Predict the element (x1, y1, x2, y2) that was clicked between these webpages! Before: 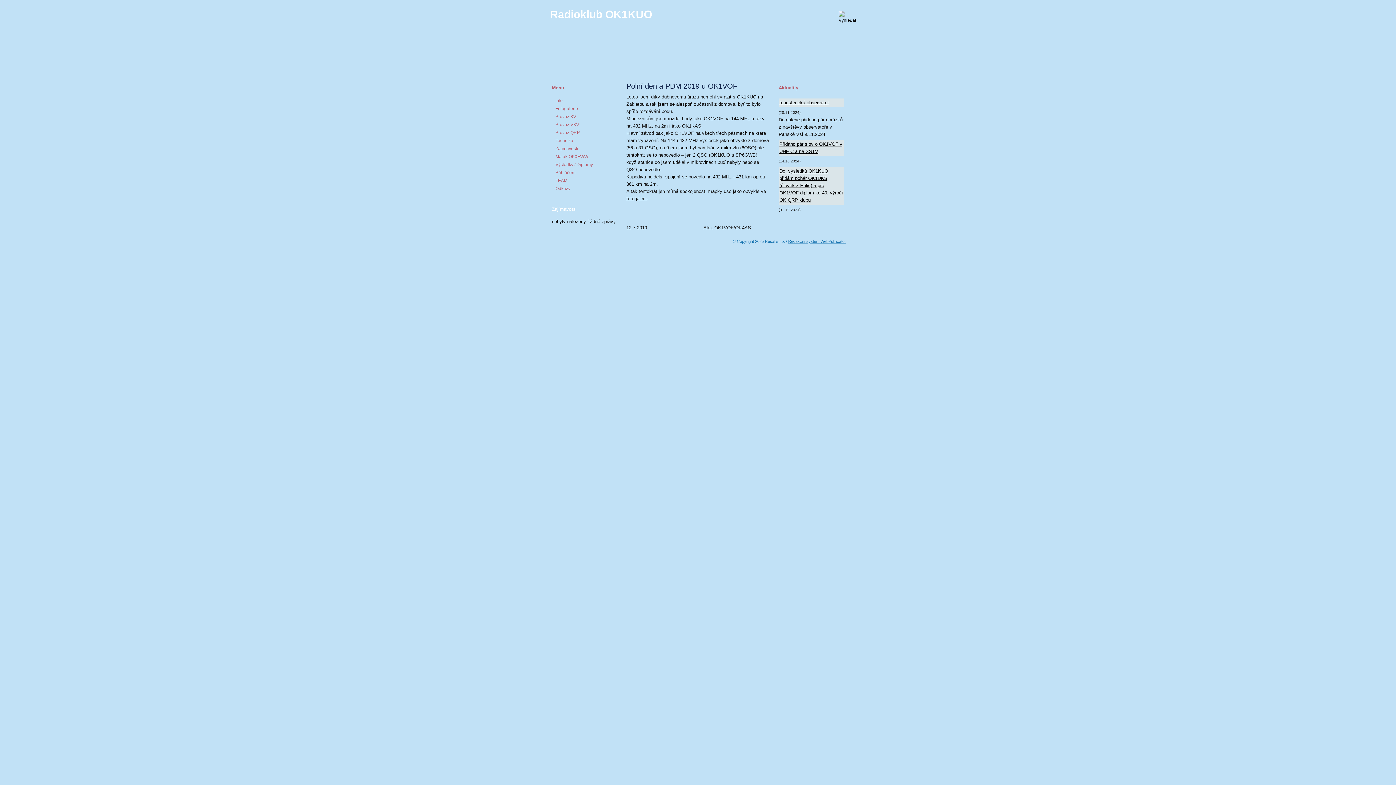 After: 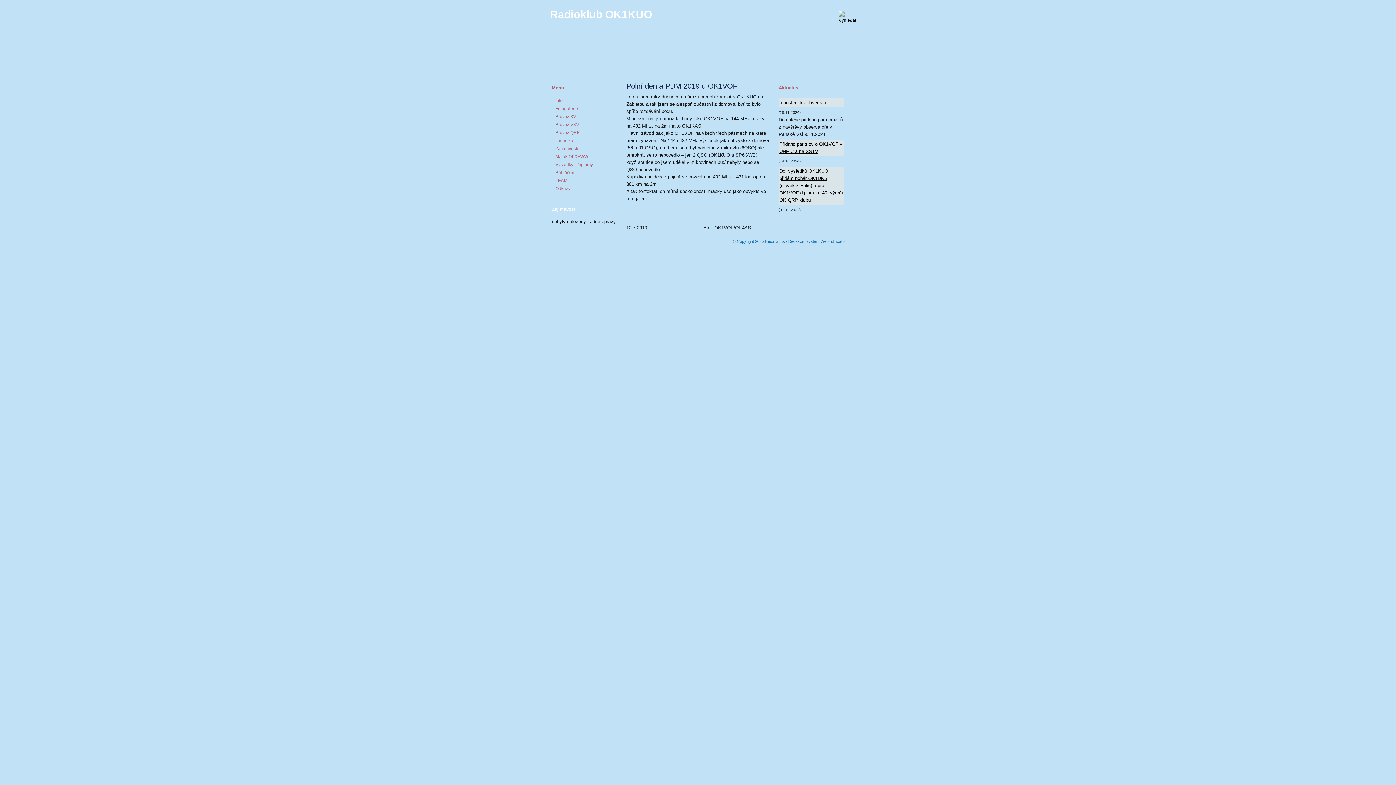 Action: bbox: (626, 196, 646, 201) label: fotogalerii